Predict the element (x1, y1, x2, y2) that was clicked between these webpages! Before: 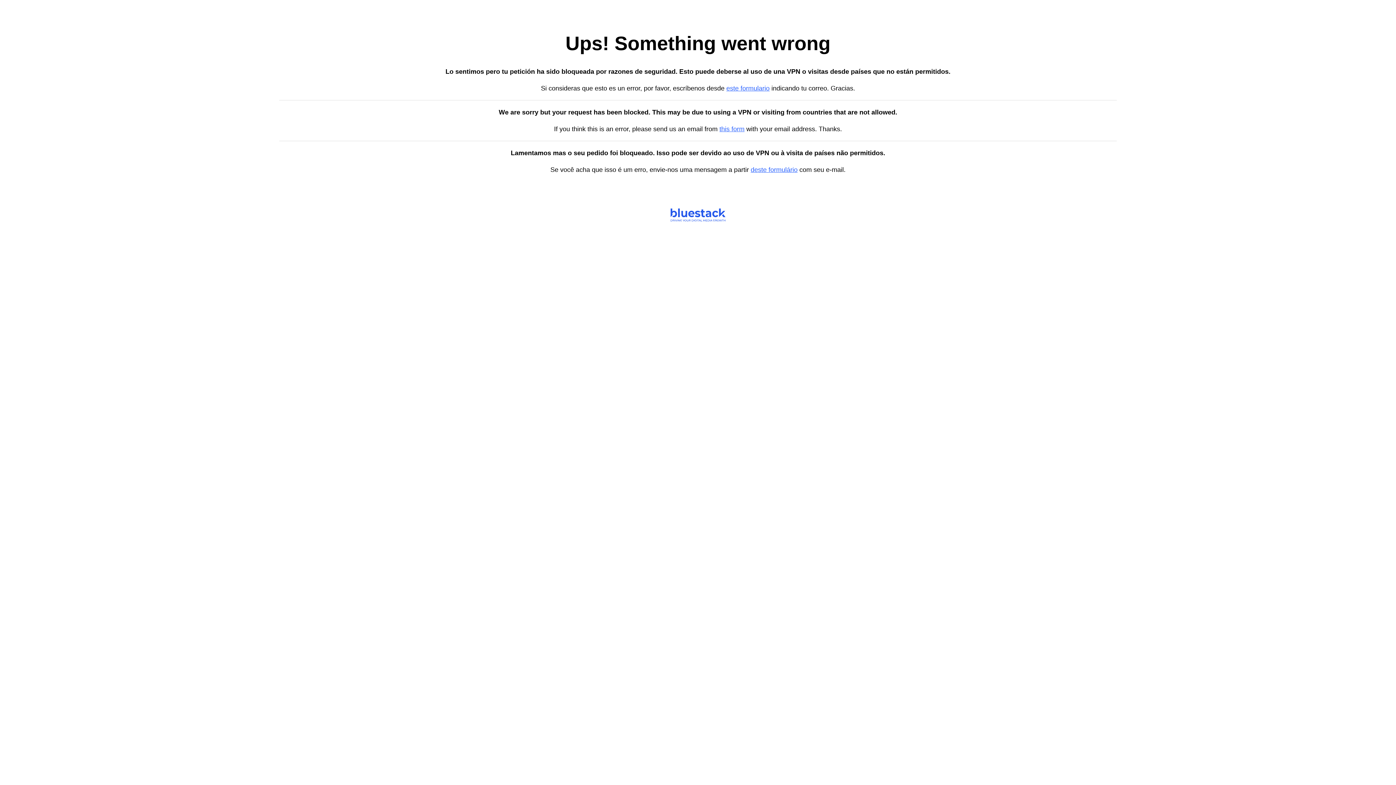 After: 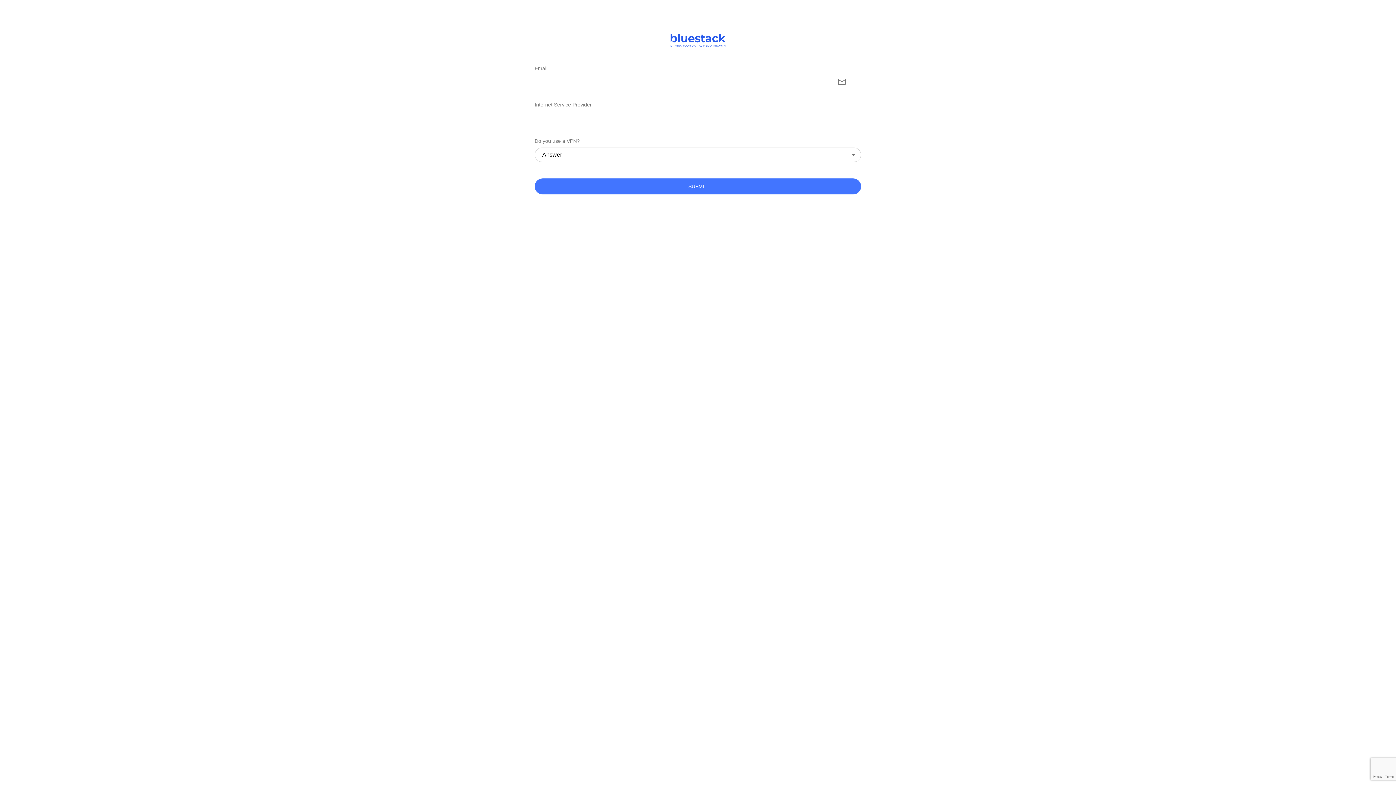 Action: bbox: (719, 125, 744, 132) label: this form